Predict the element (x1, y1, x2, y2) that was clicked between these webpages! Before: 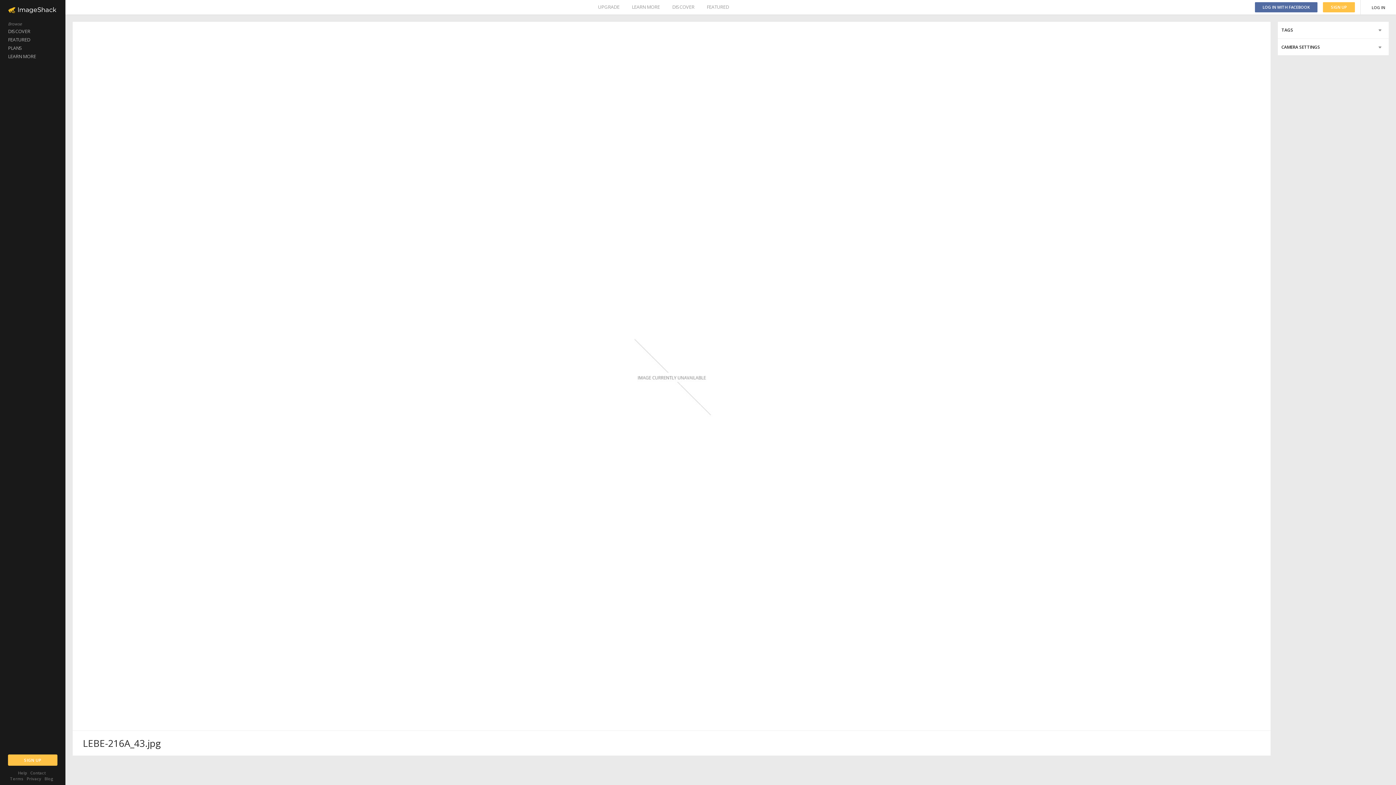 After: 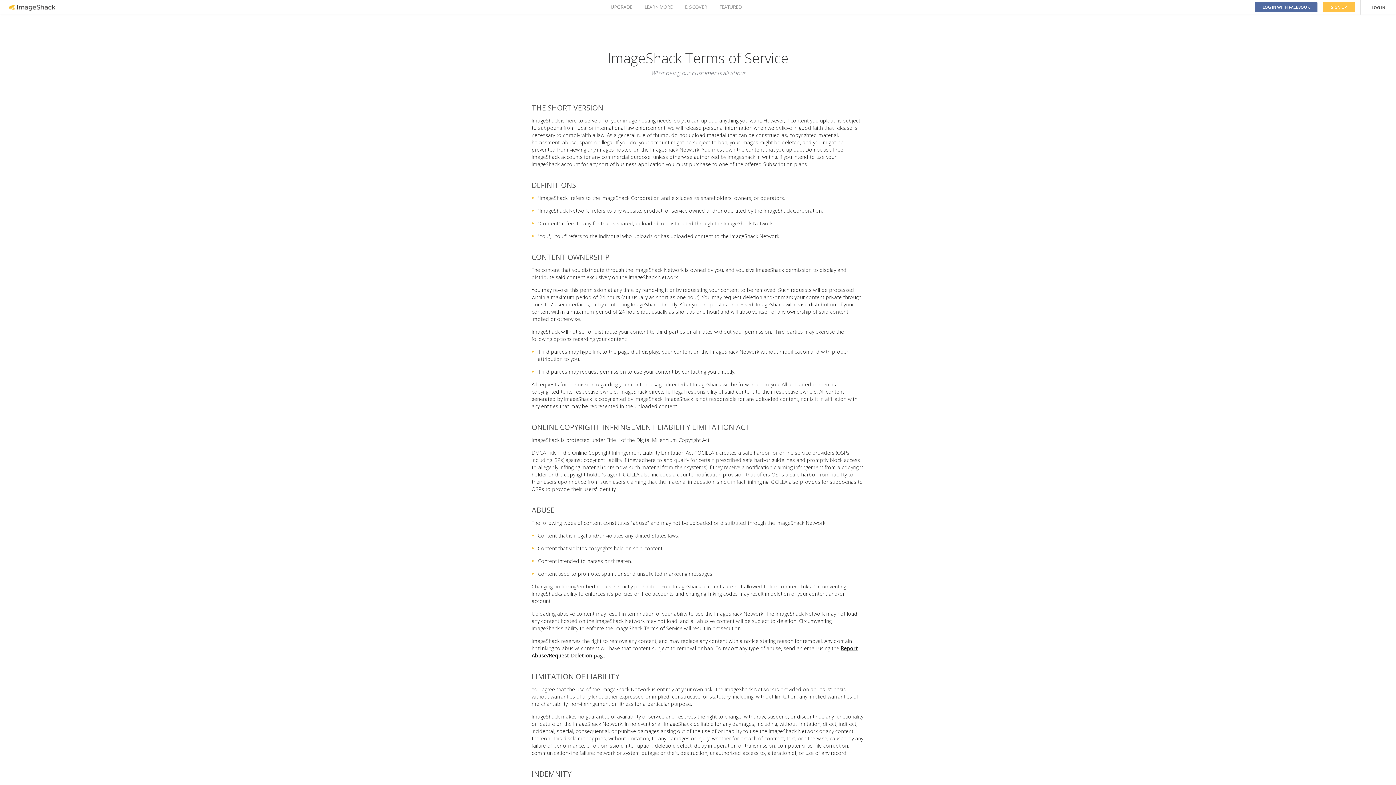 Action: bbox: (10, 776, 23, 781) label: Terms